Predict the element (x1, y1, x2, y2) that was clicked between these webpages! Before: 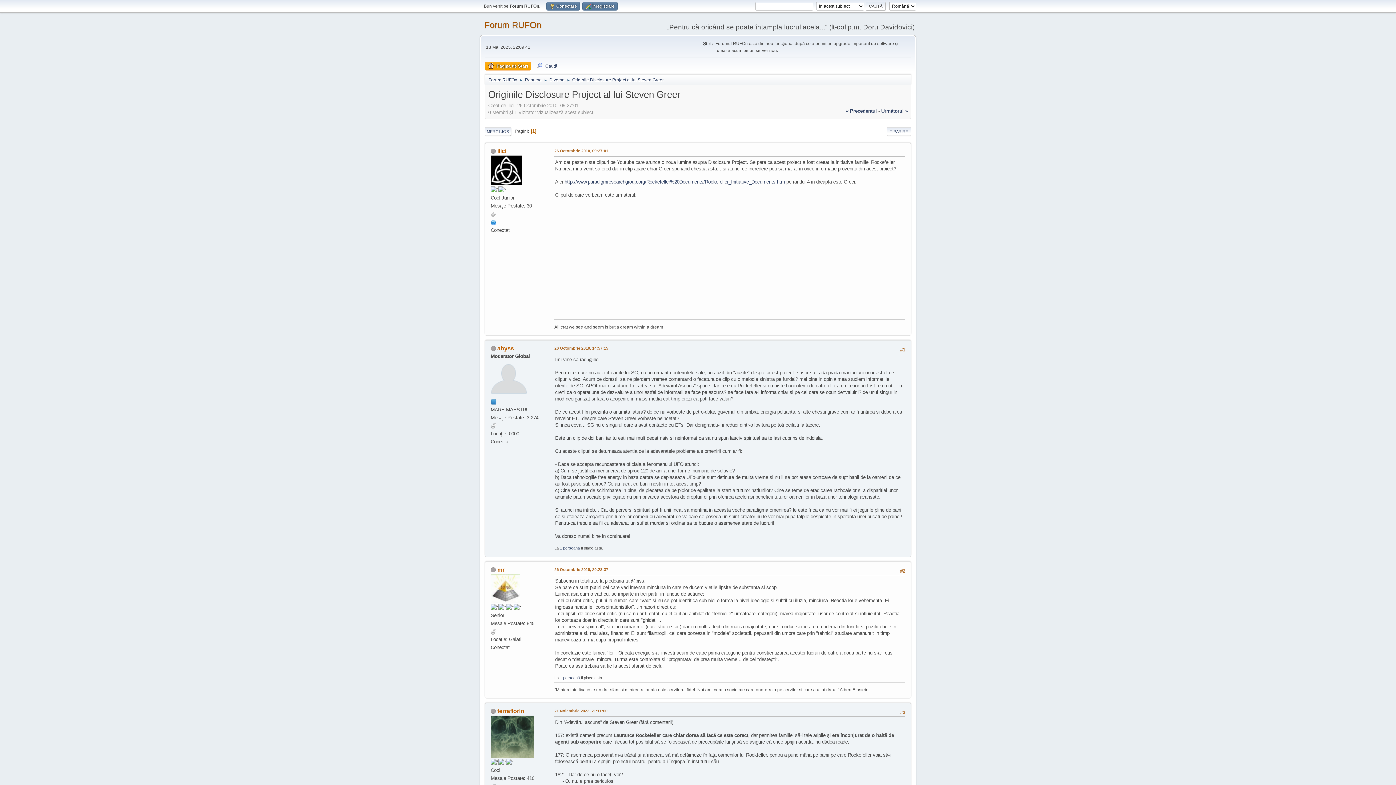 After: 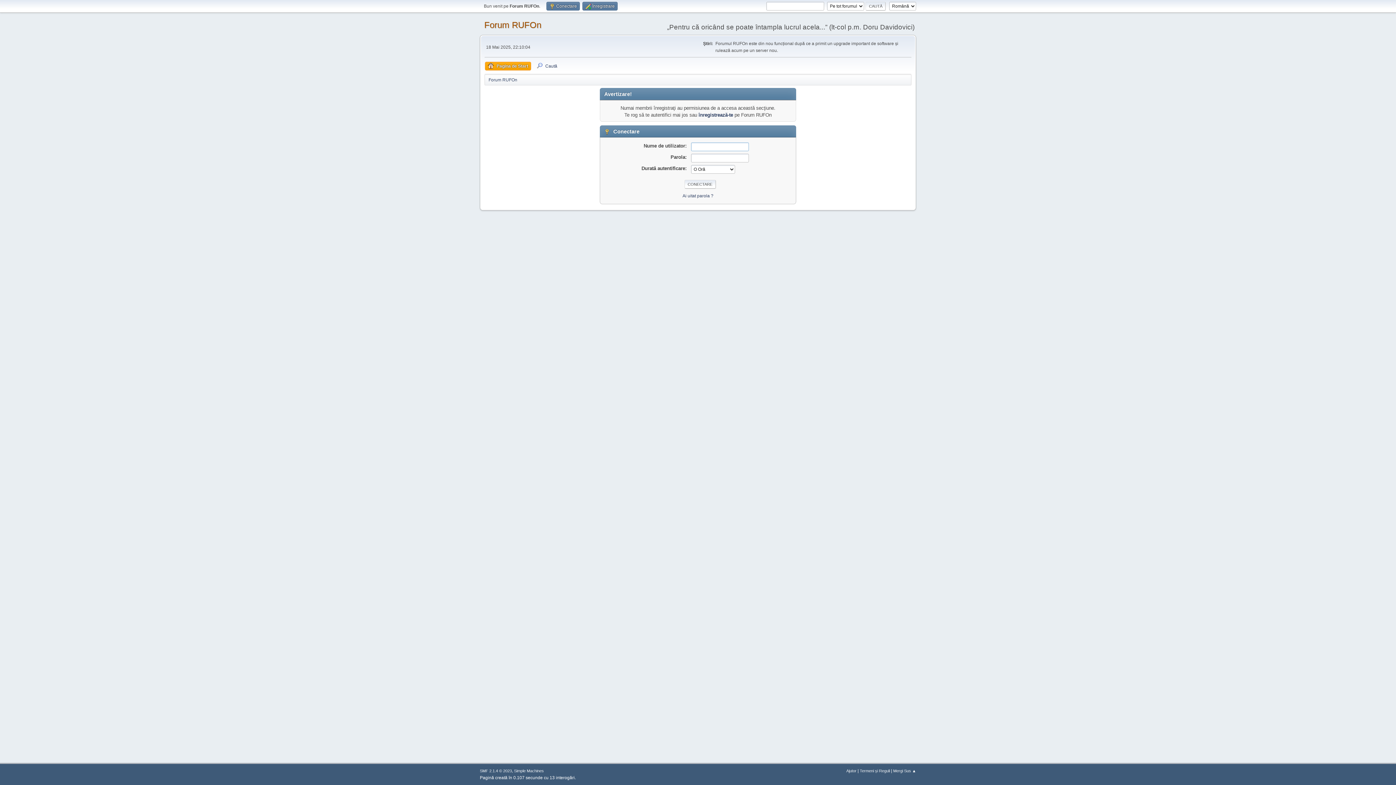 Action: label: abyss bbox: (497, 345, 514, 351)